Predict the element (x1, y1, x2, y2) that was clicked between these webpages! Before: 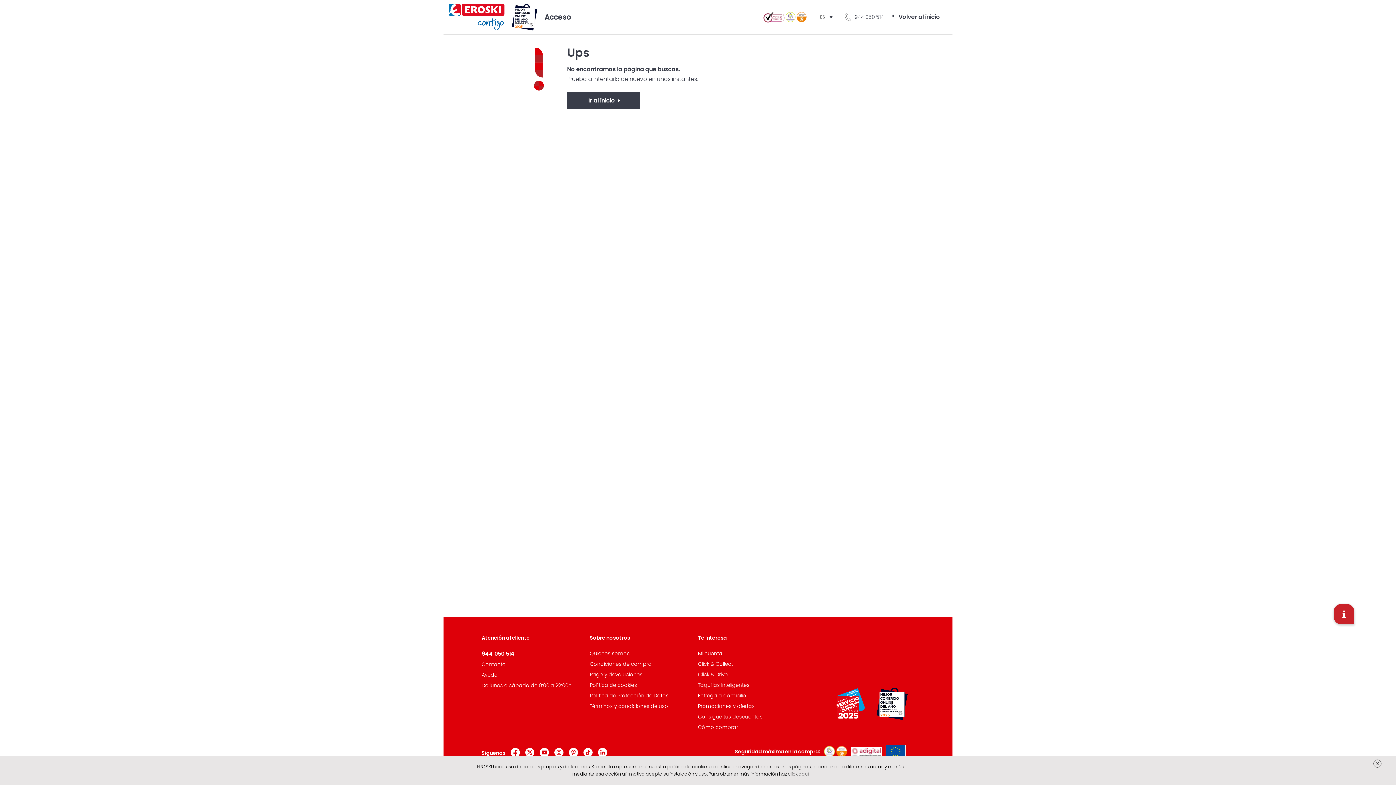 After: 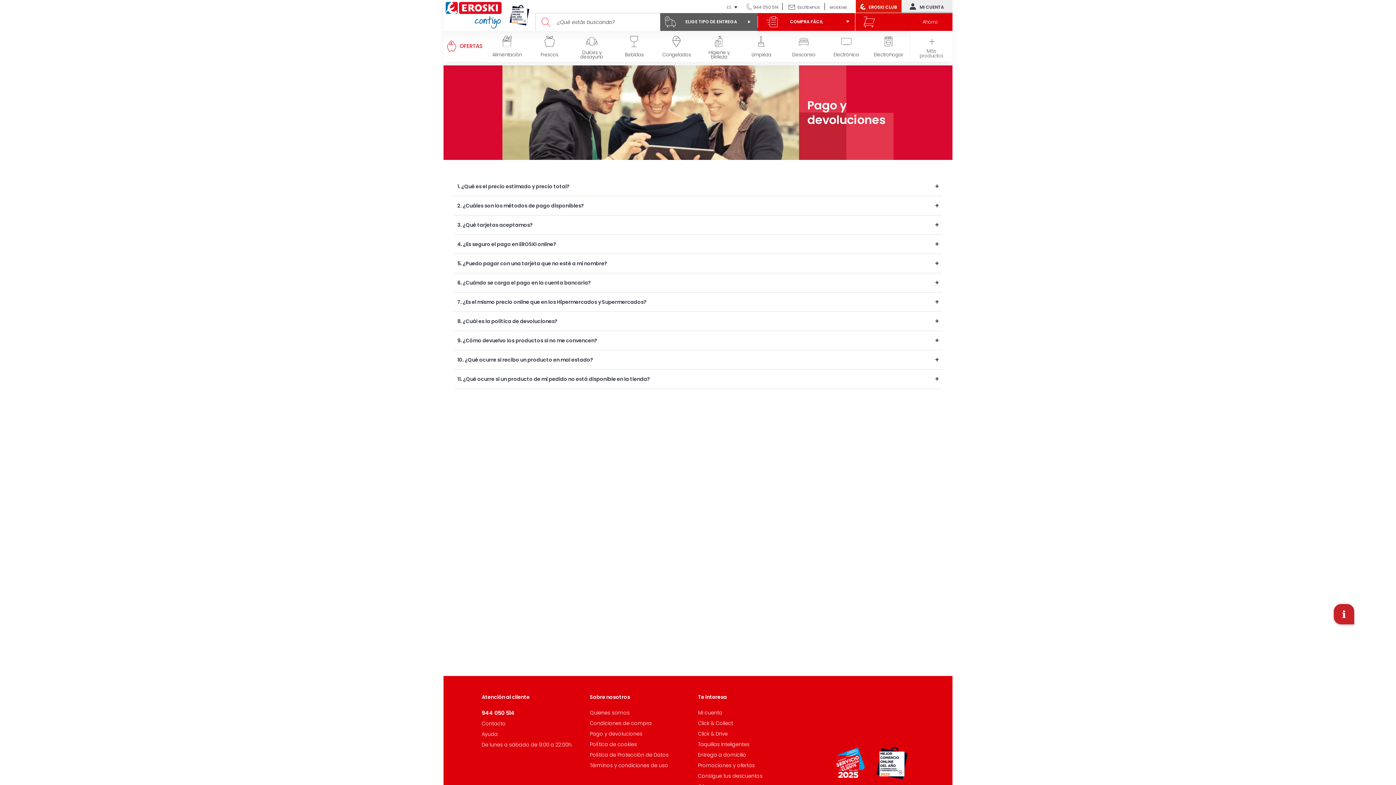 Action: bbox: (590, 671, 642, 678) label: Pago y devoluciones